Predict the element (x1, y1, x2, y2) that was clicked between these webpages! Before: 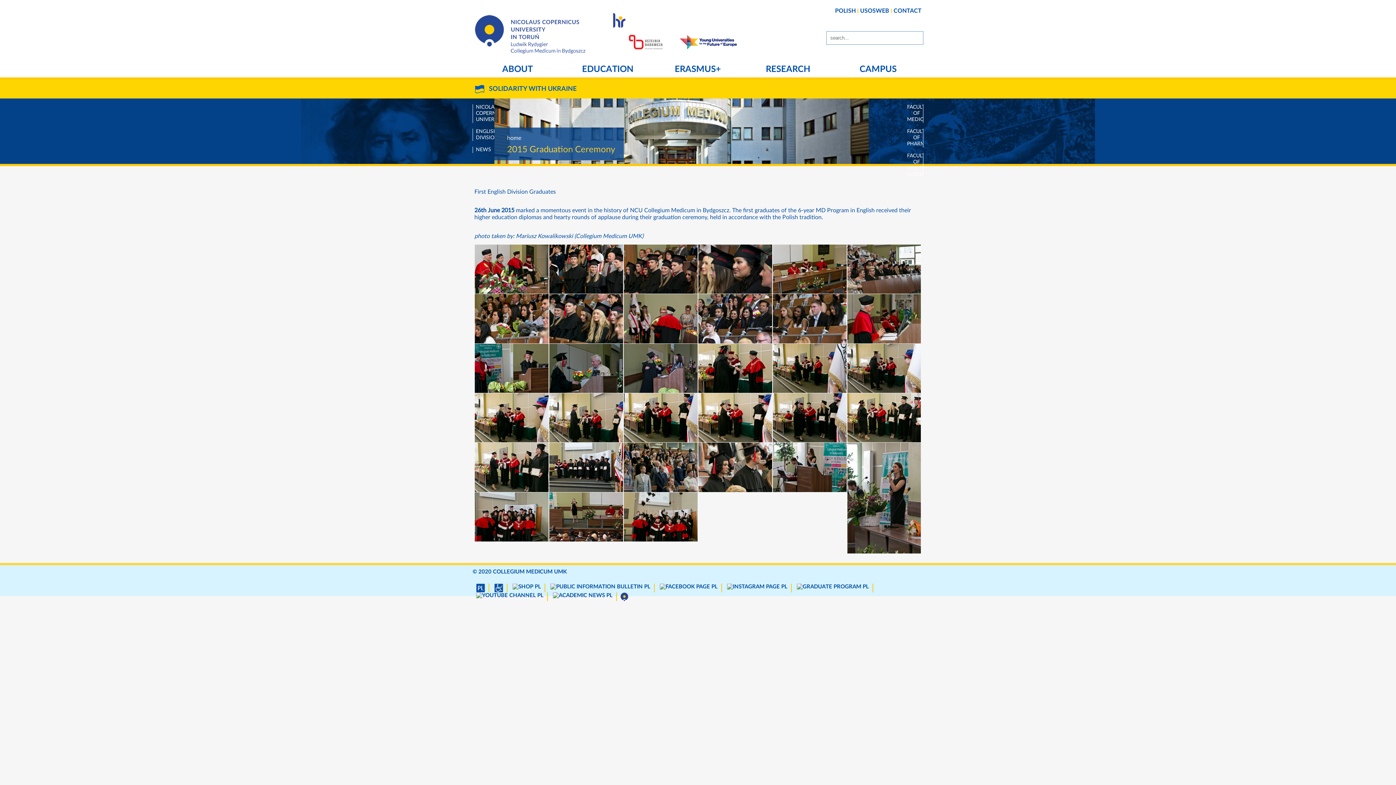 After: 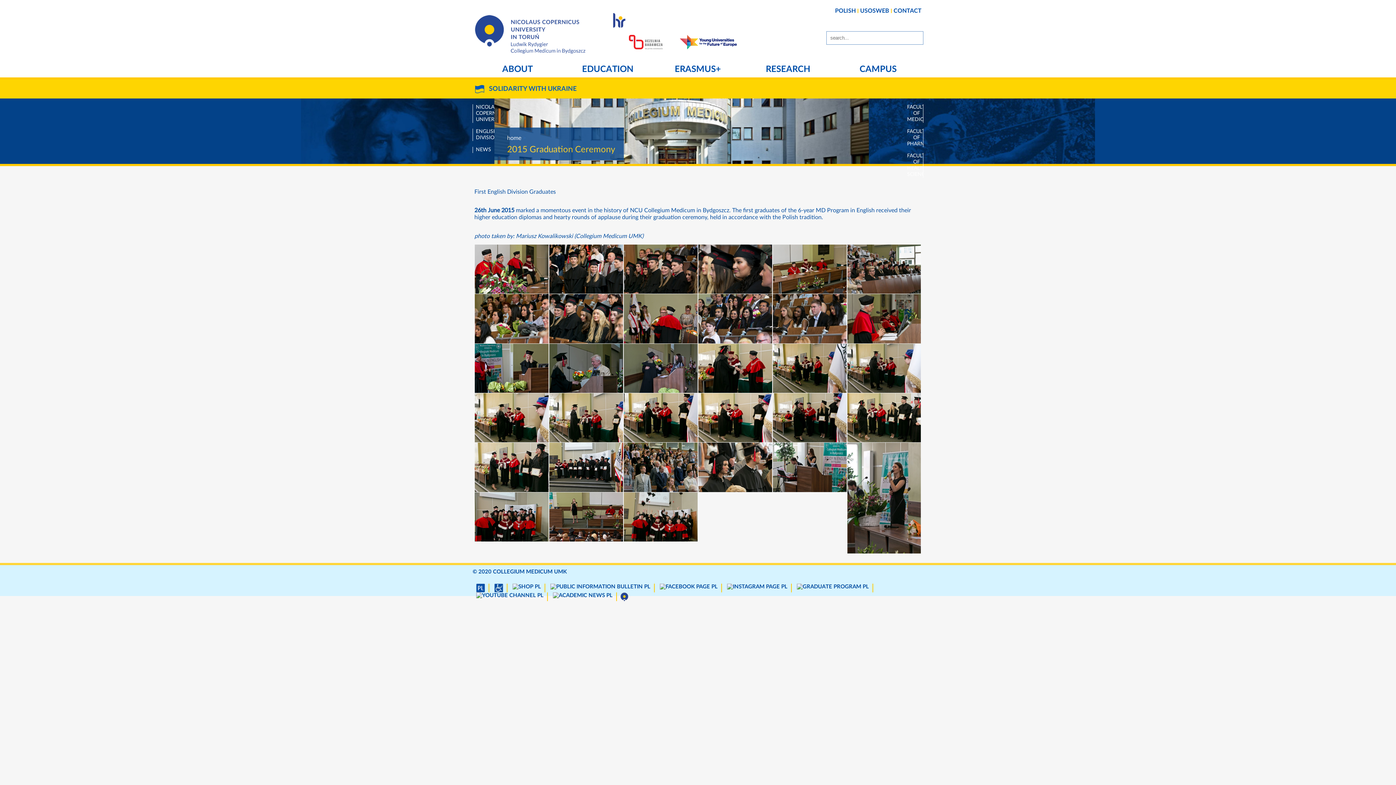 Action: bbox: (476, 593, 543, 598)